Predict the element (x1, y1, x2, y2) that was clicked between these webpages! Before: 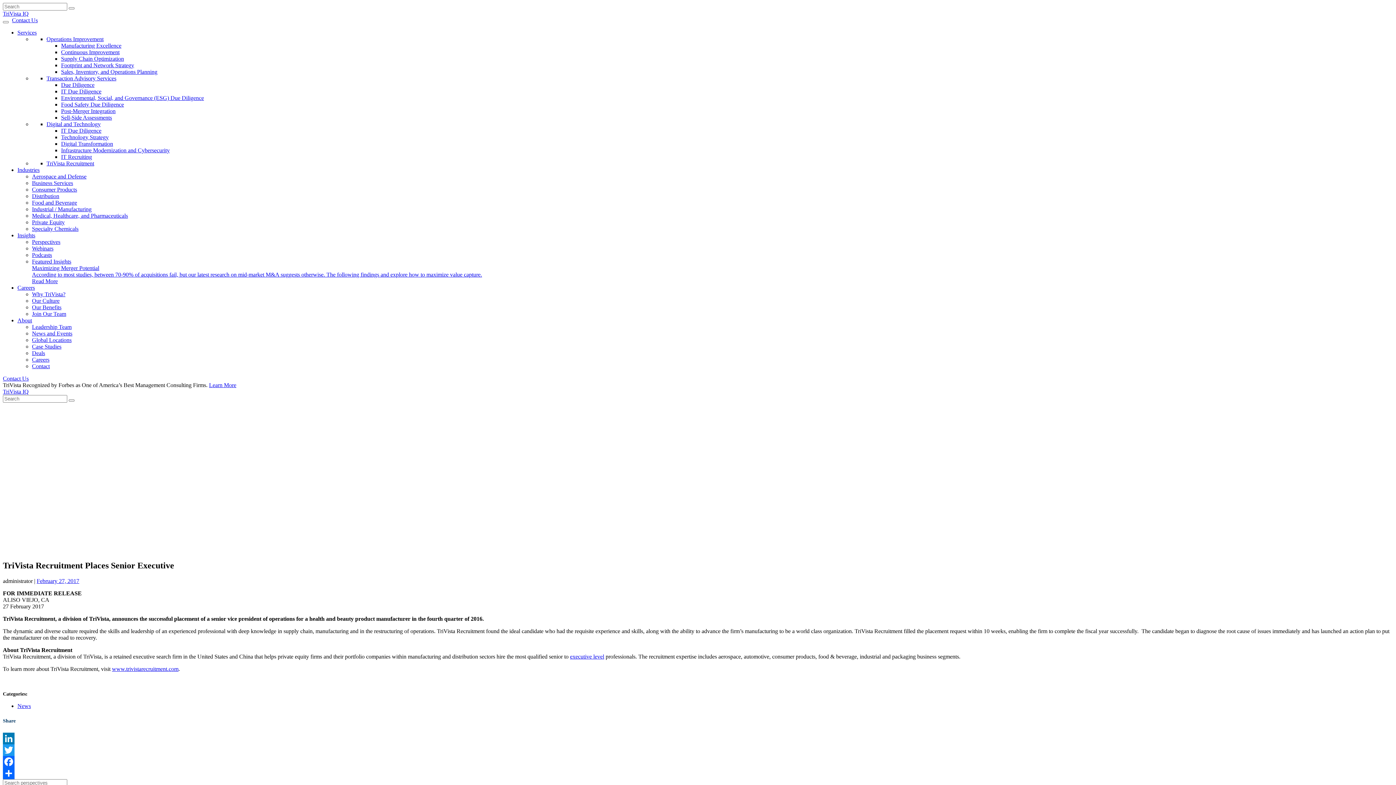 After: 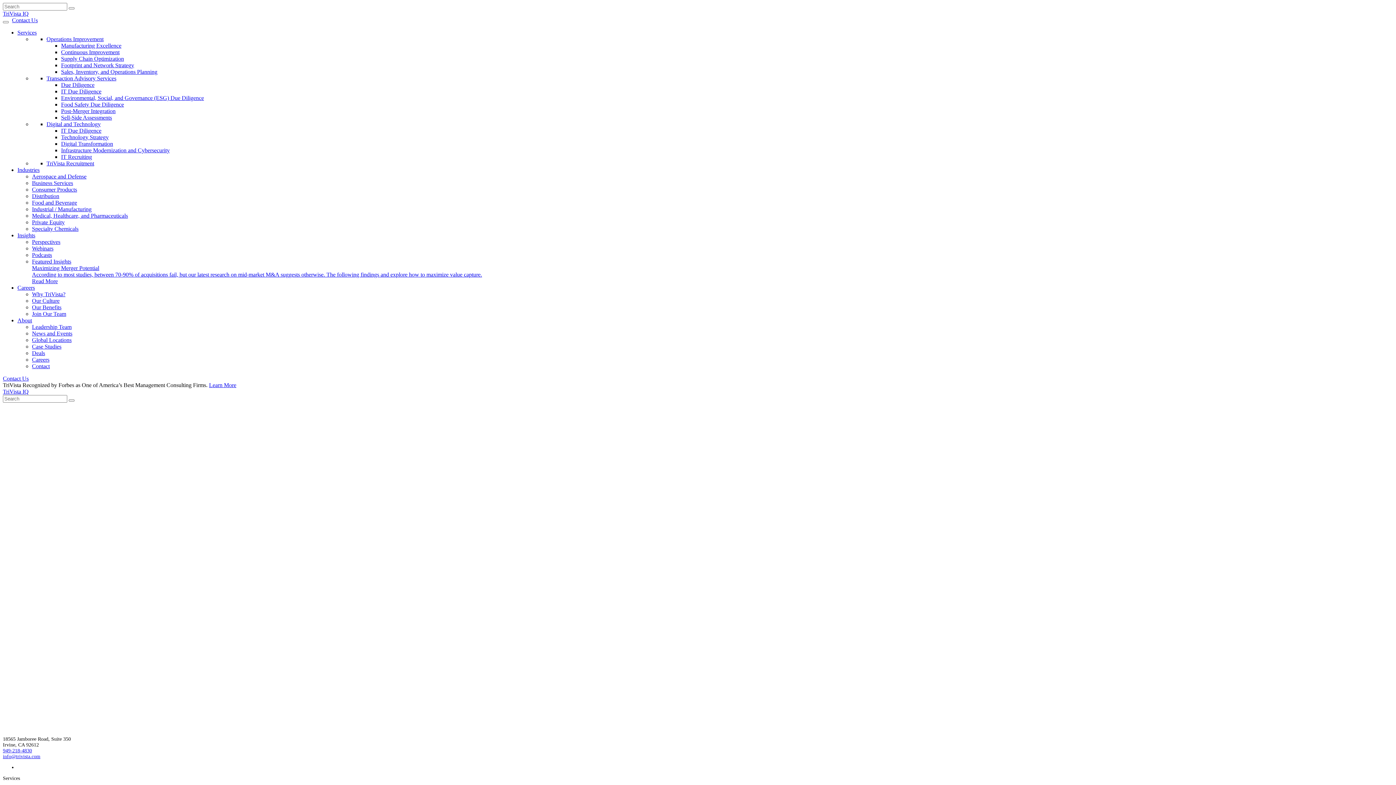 Action: label: Careers bbox: (17, 284, 34, 290)